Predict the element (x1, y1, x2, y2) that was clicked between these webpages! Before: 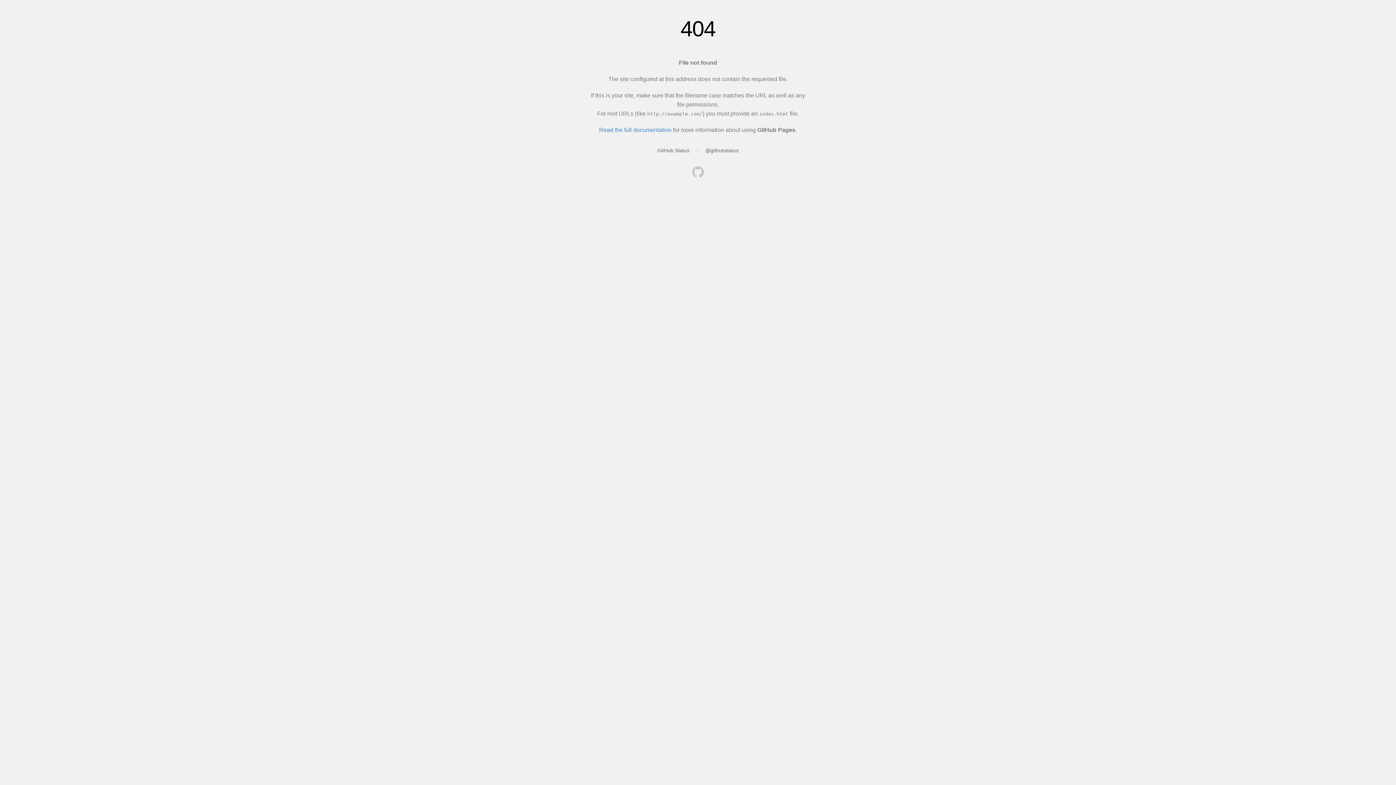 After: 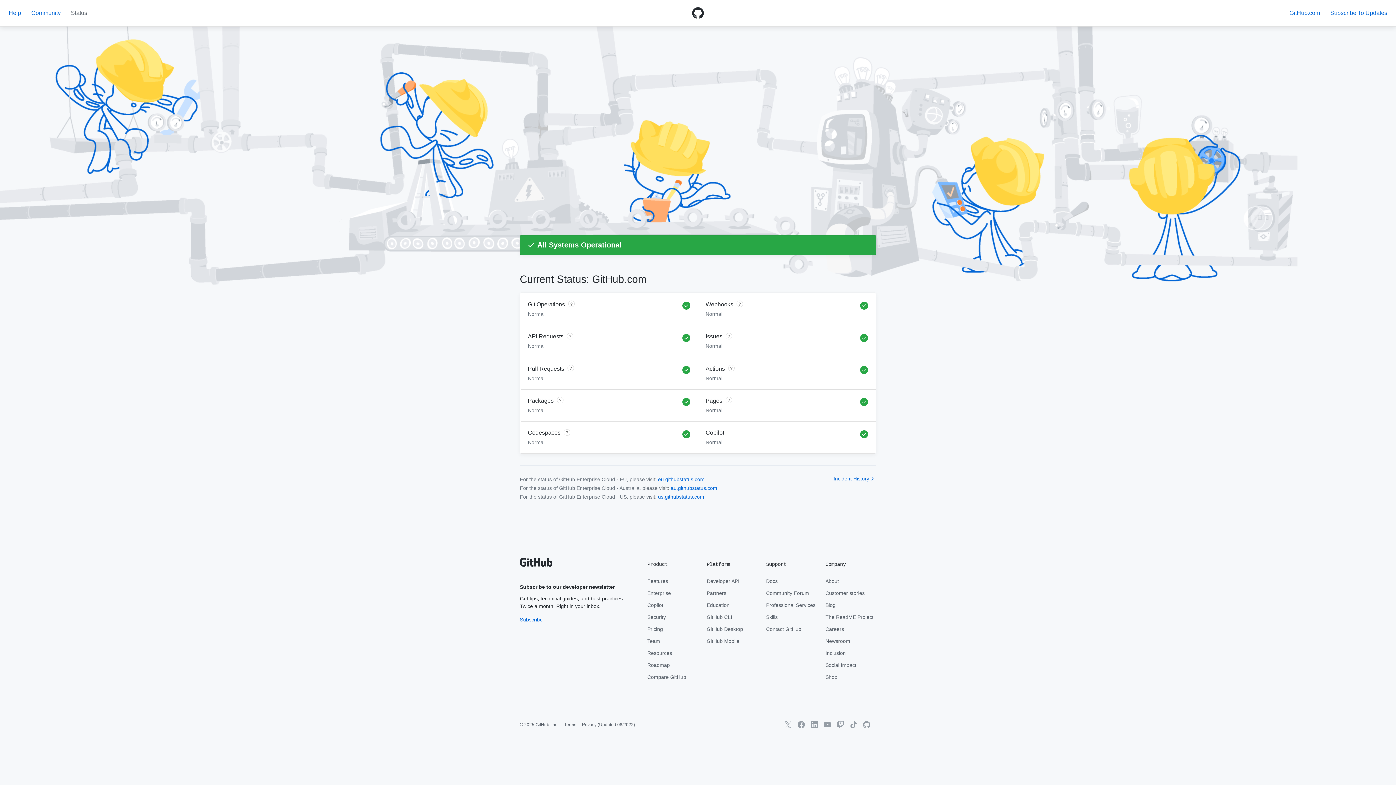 Action: label: GitHub Status bbox: (657, 147, 689, 153)